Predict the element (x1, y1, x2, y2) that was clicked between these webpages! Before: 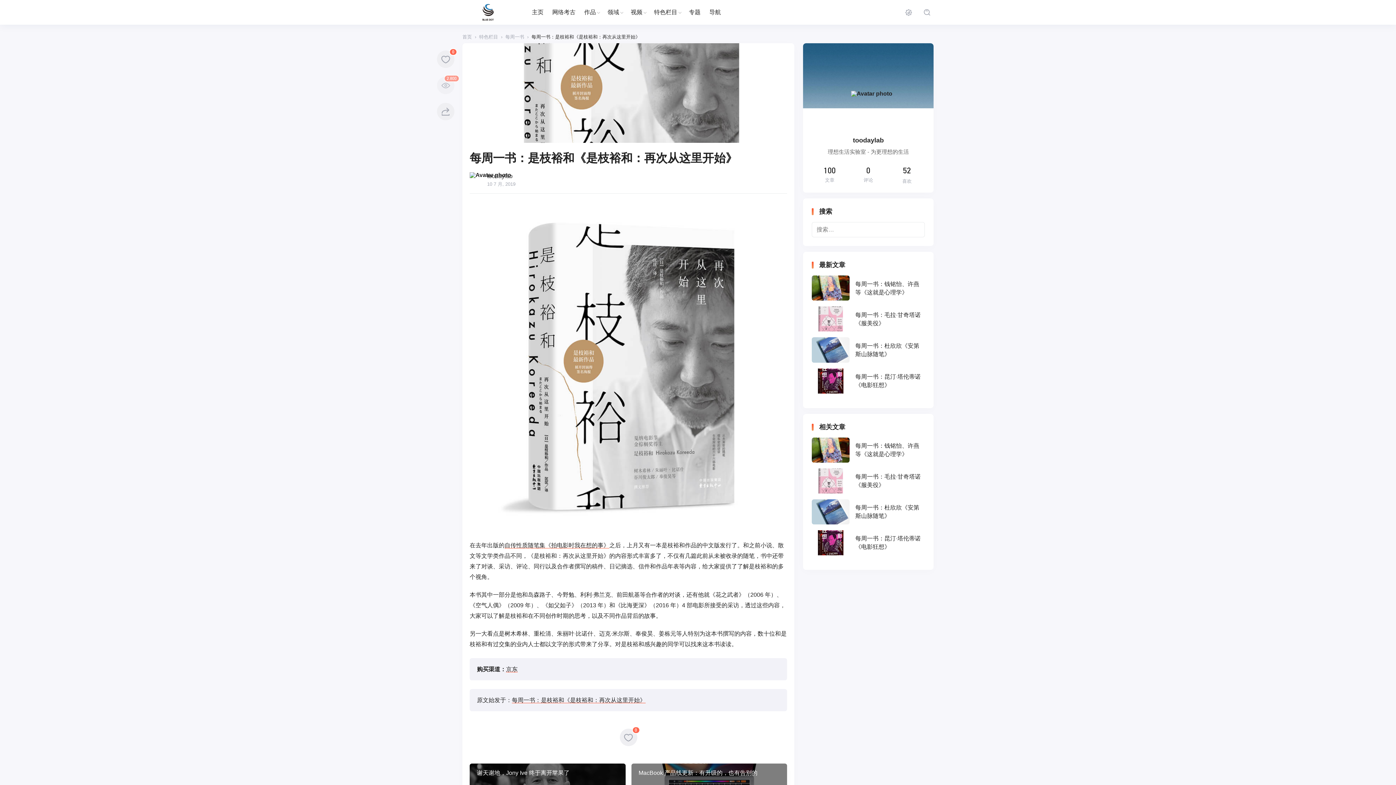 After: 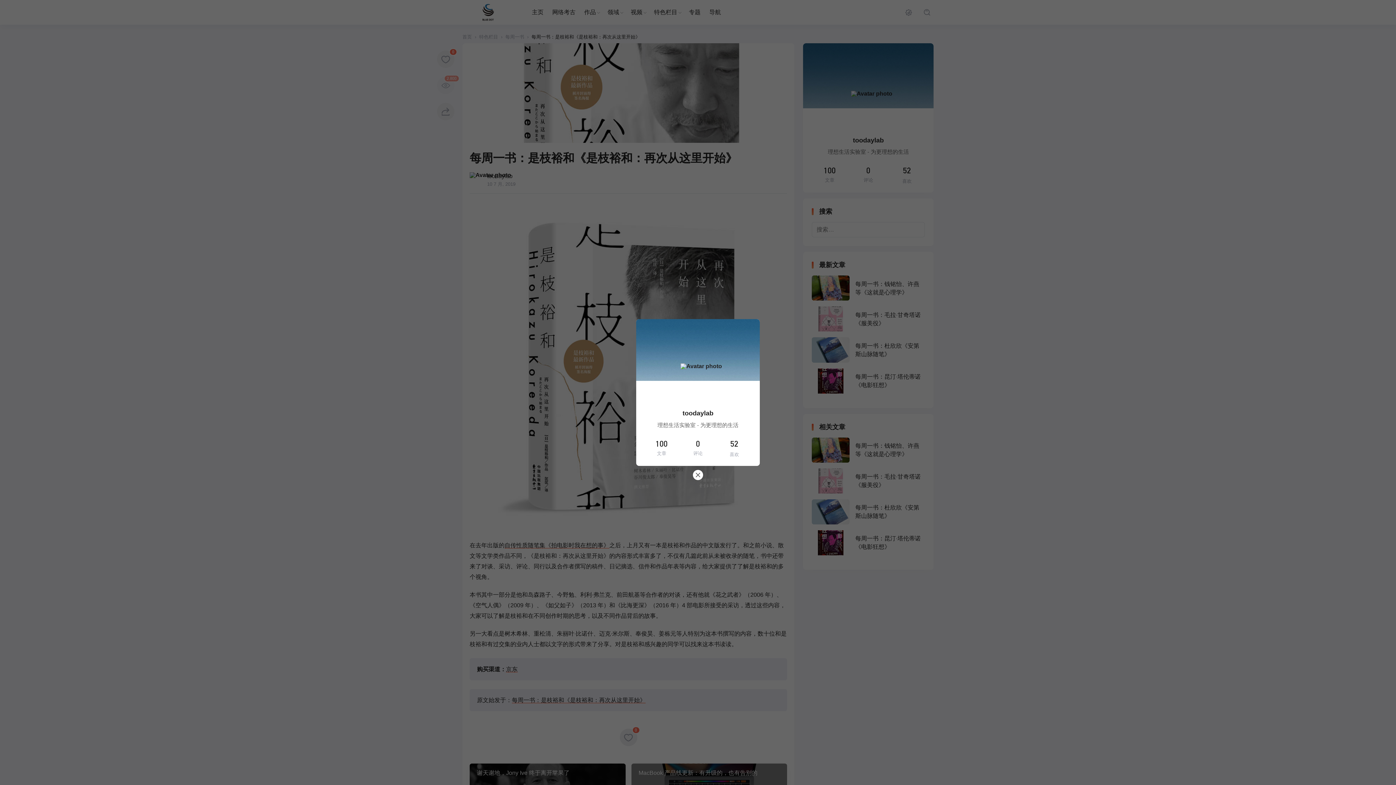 Action: bbox: (469, 171, 515, 187) label: toodaylab
10 7 月, 2019